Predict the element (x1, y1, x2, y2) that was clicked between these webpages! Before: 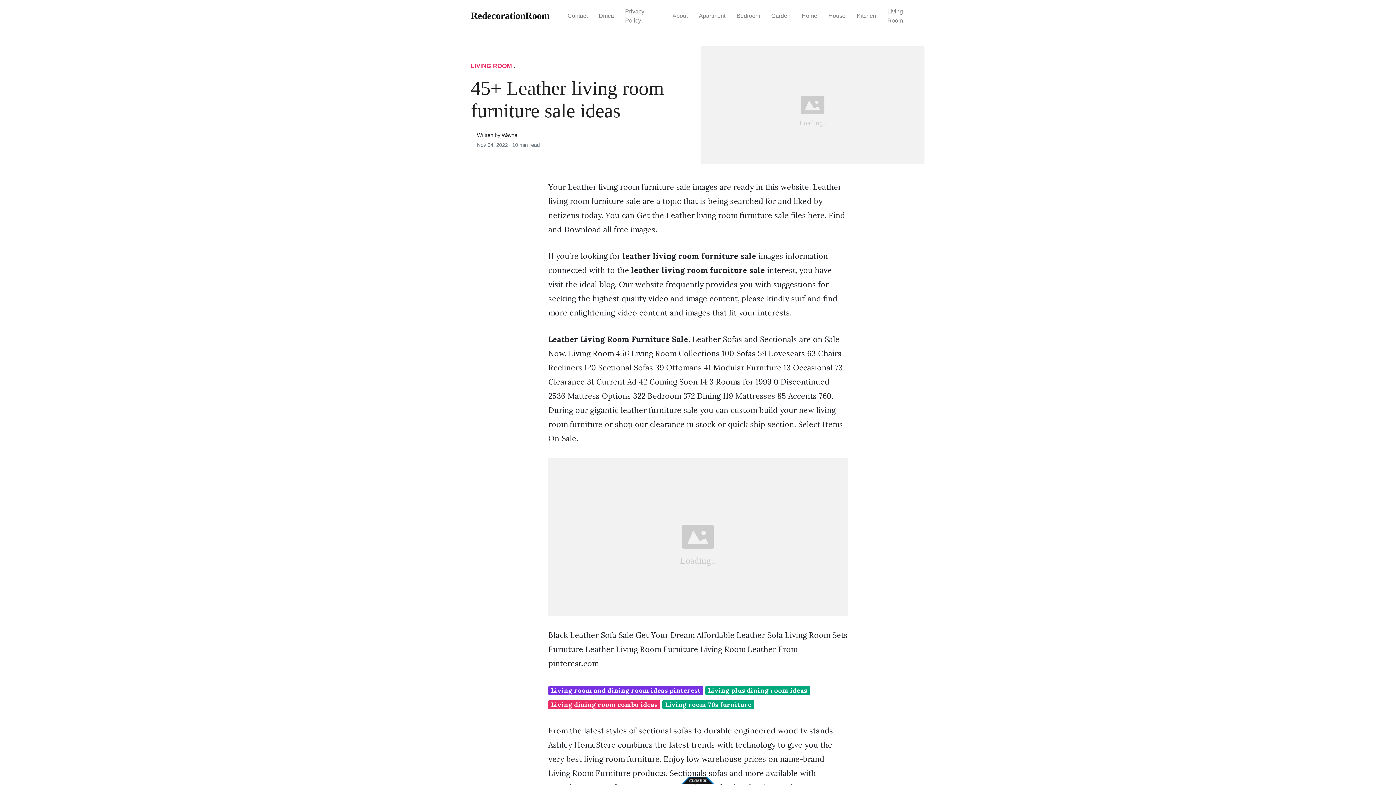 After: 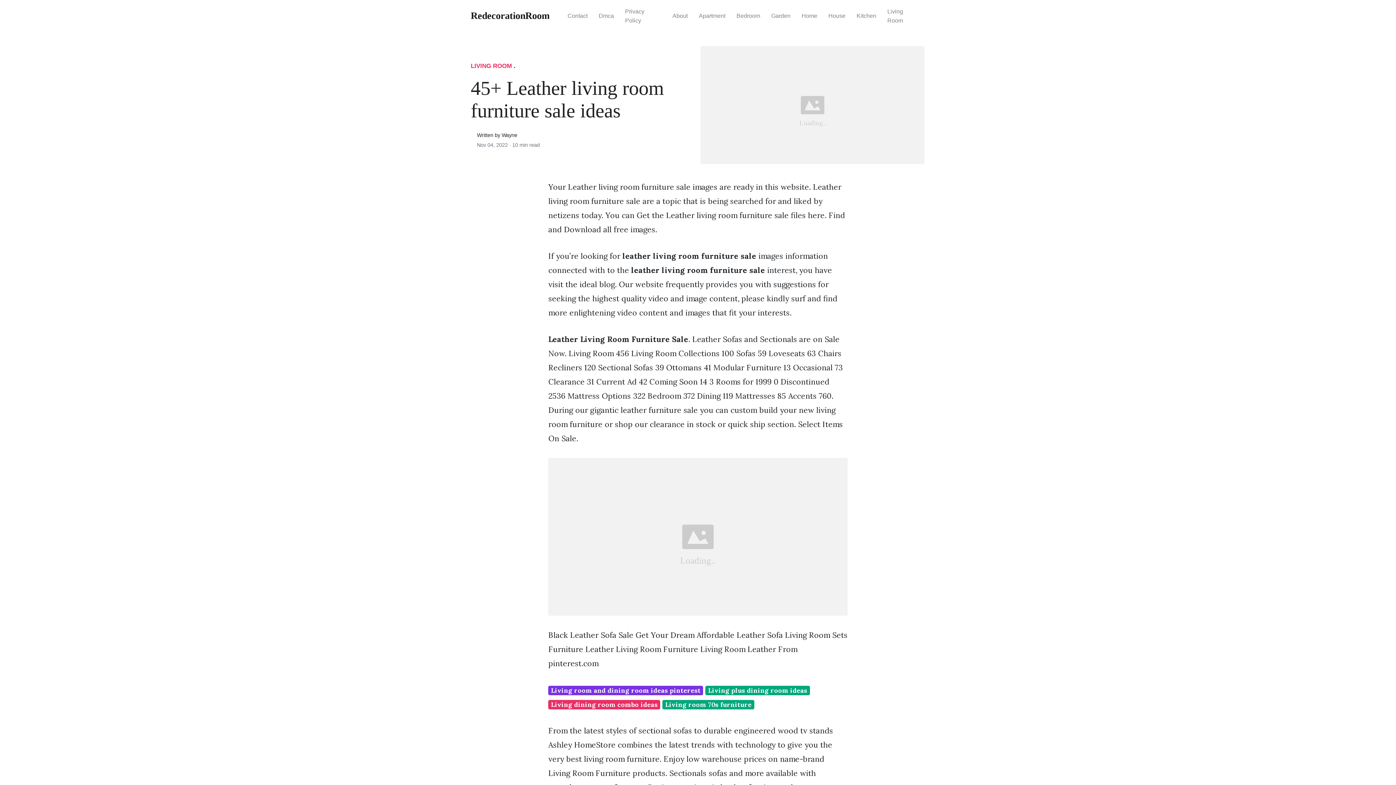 Action: bbox: (680, 777, 716, 784)